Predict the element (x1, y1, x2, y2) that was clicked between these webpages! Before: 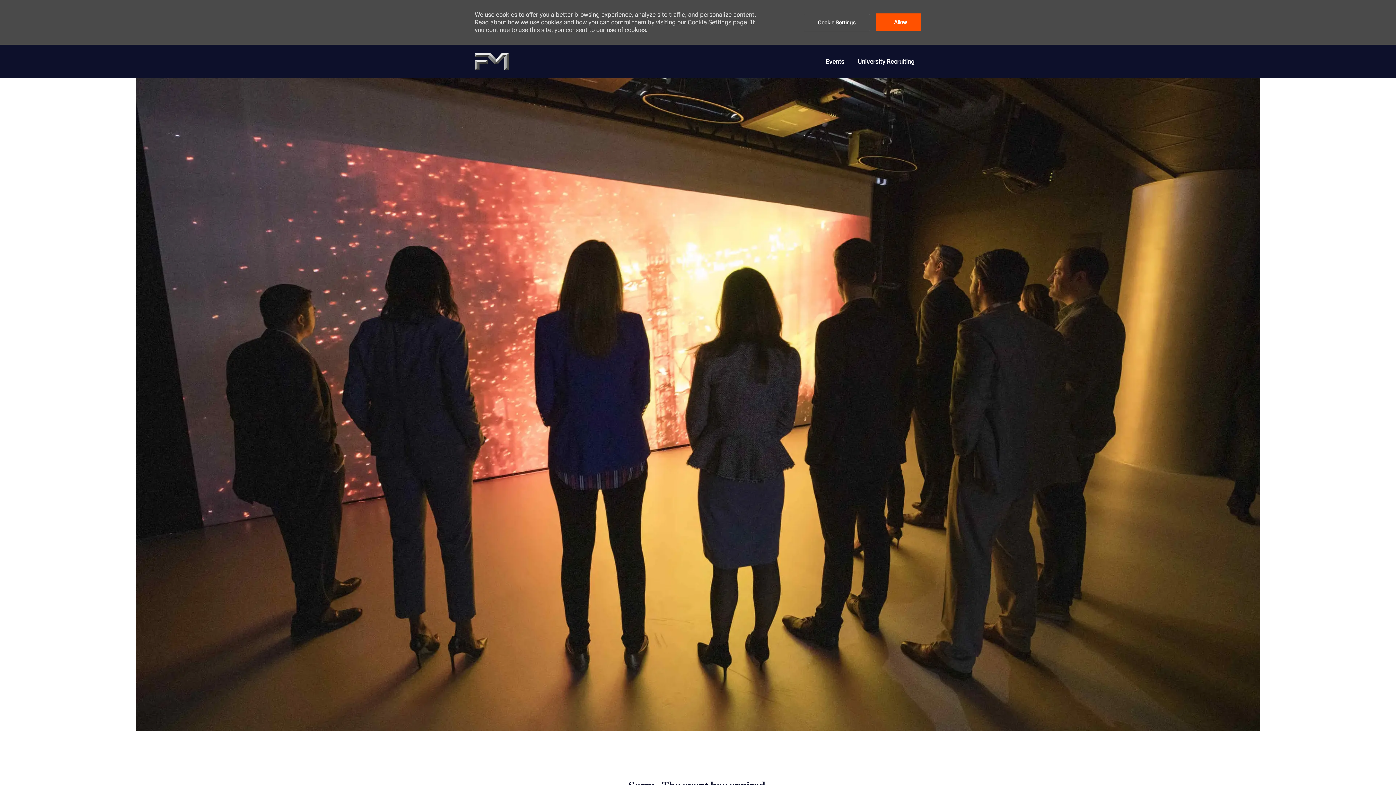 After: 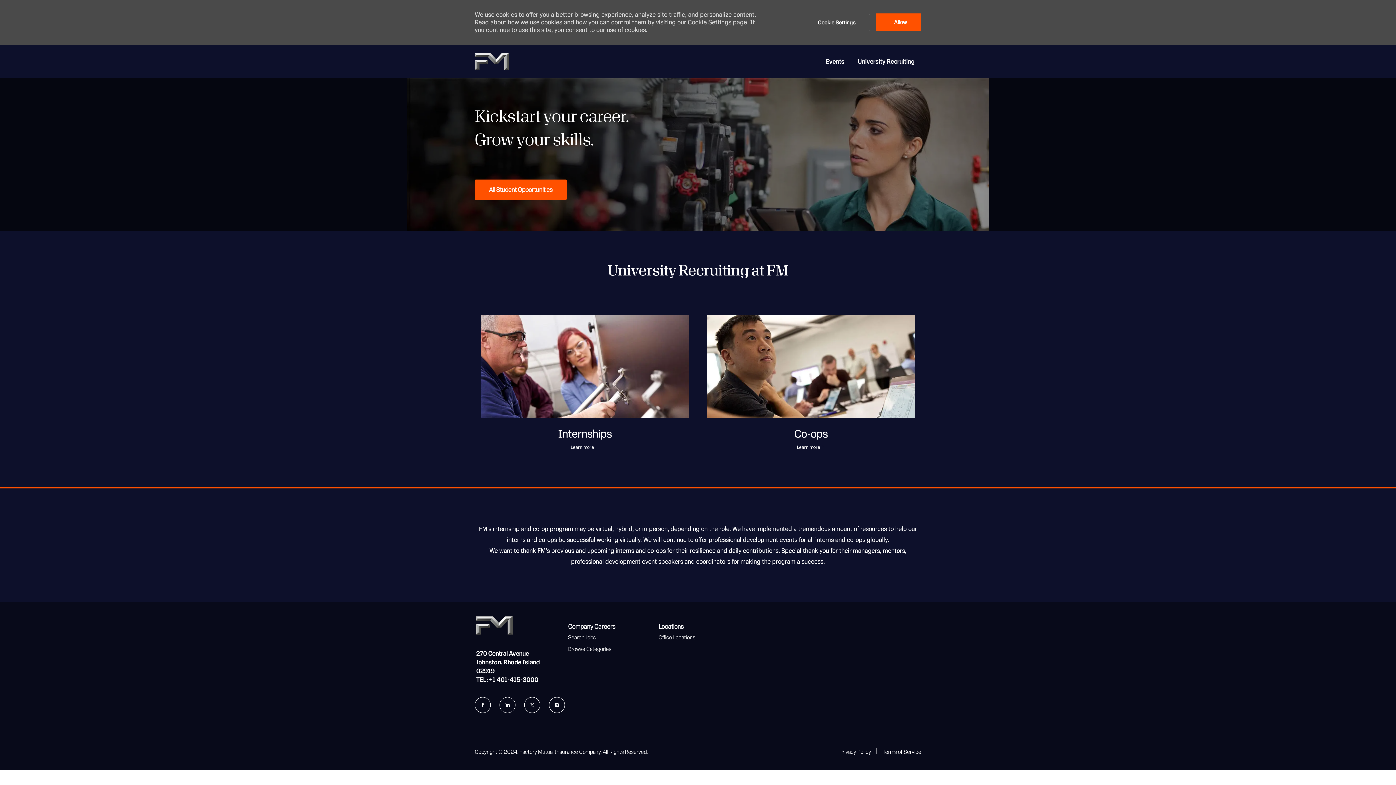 Action: bbox: (857, 57, 914, 65) label: University recruiting